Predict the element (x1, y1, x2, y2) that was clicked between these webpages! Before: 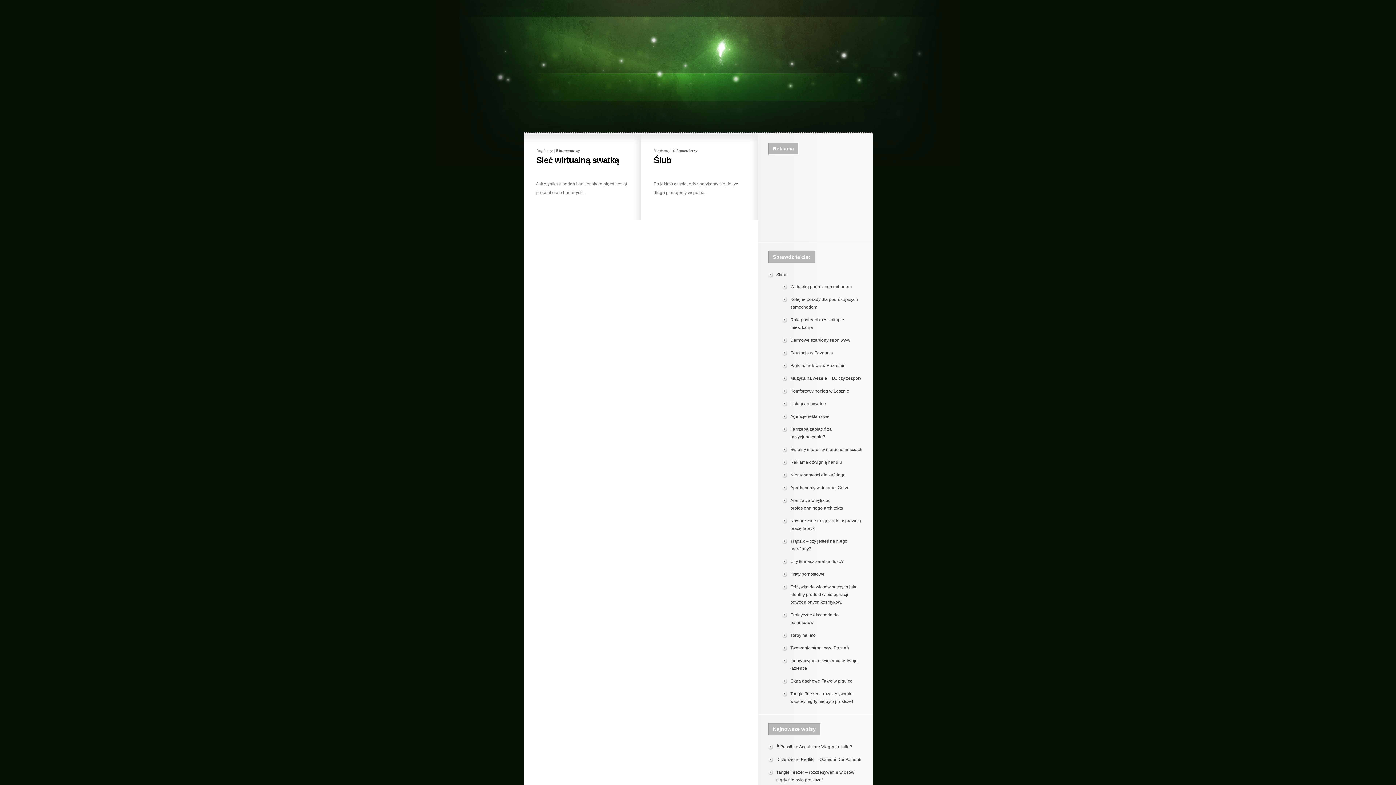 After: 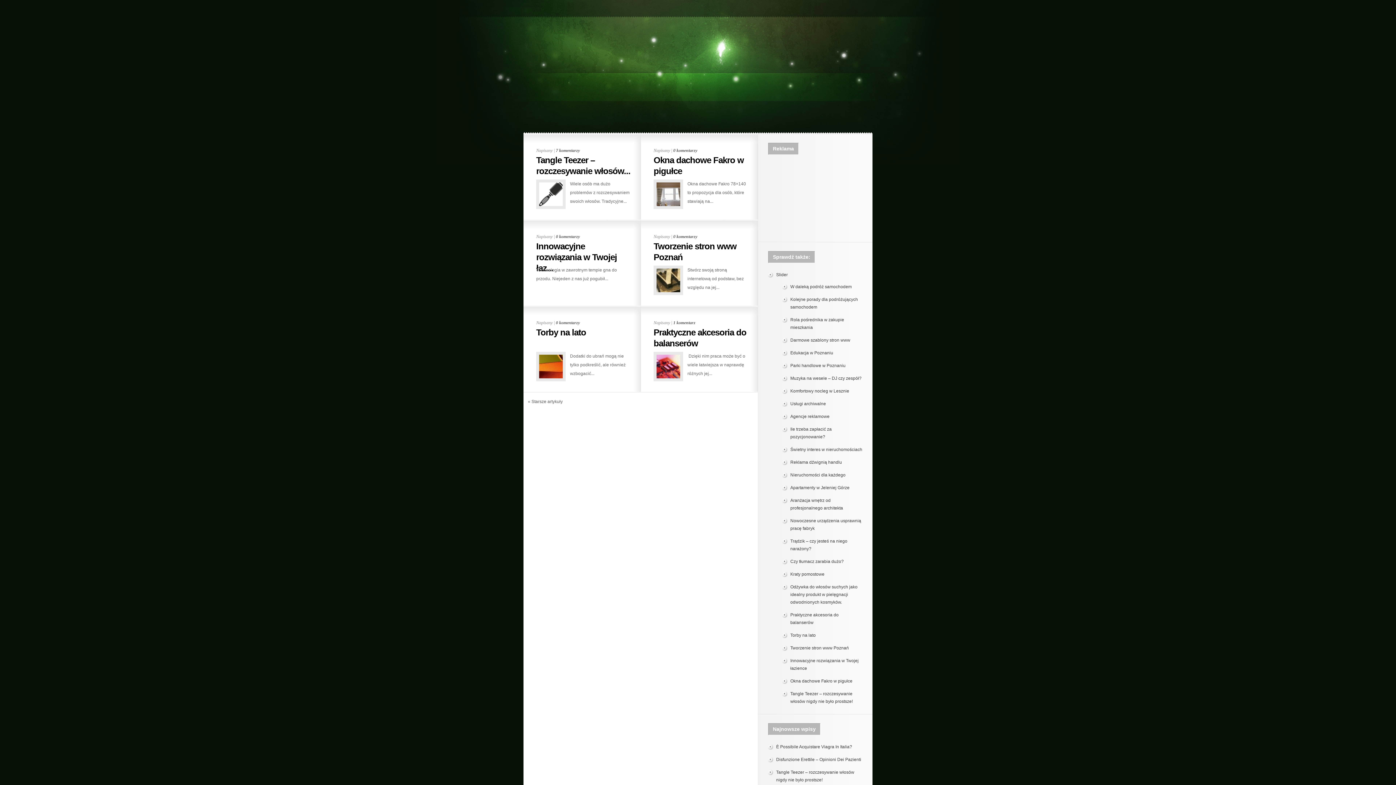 Action: bbox: (776, 272, 788, 277) label: Slider